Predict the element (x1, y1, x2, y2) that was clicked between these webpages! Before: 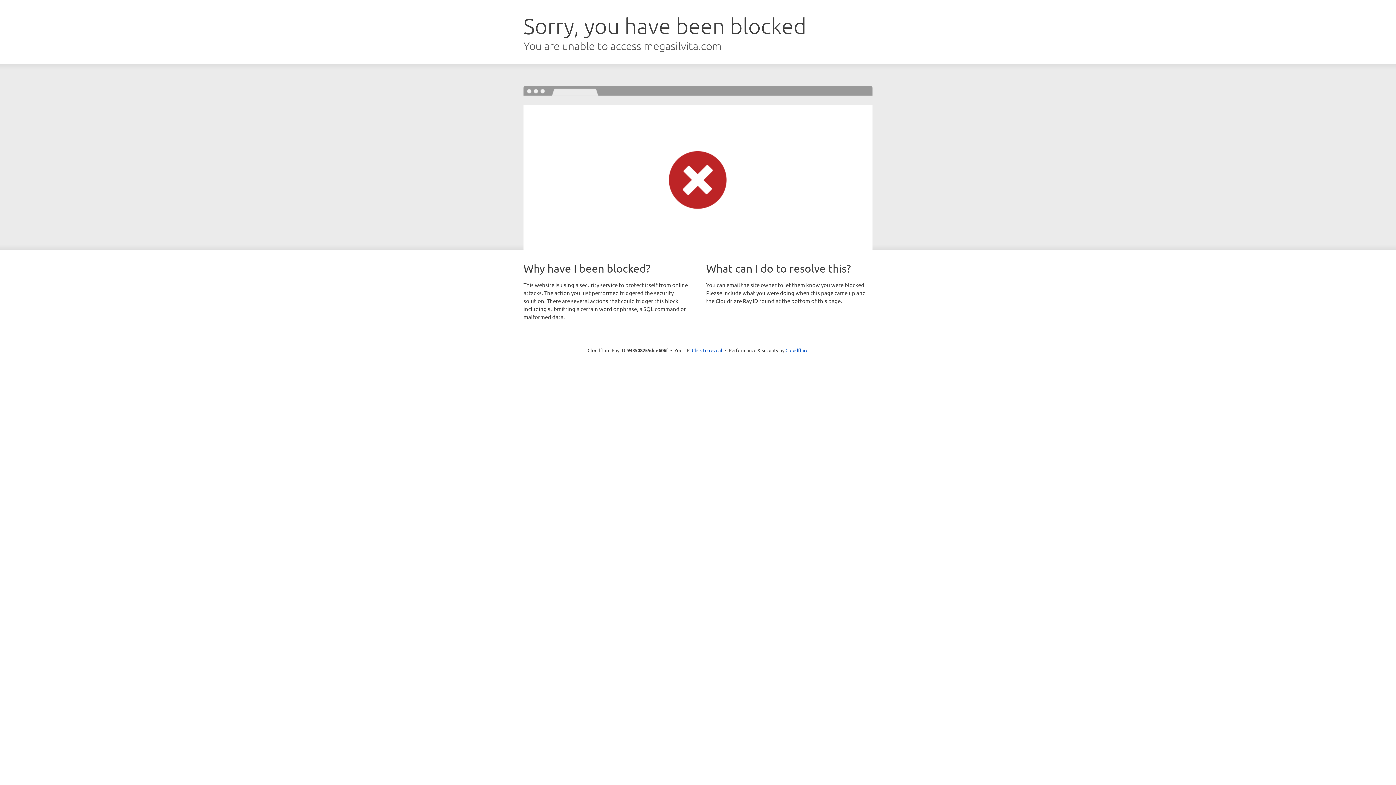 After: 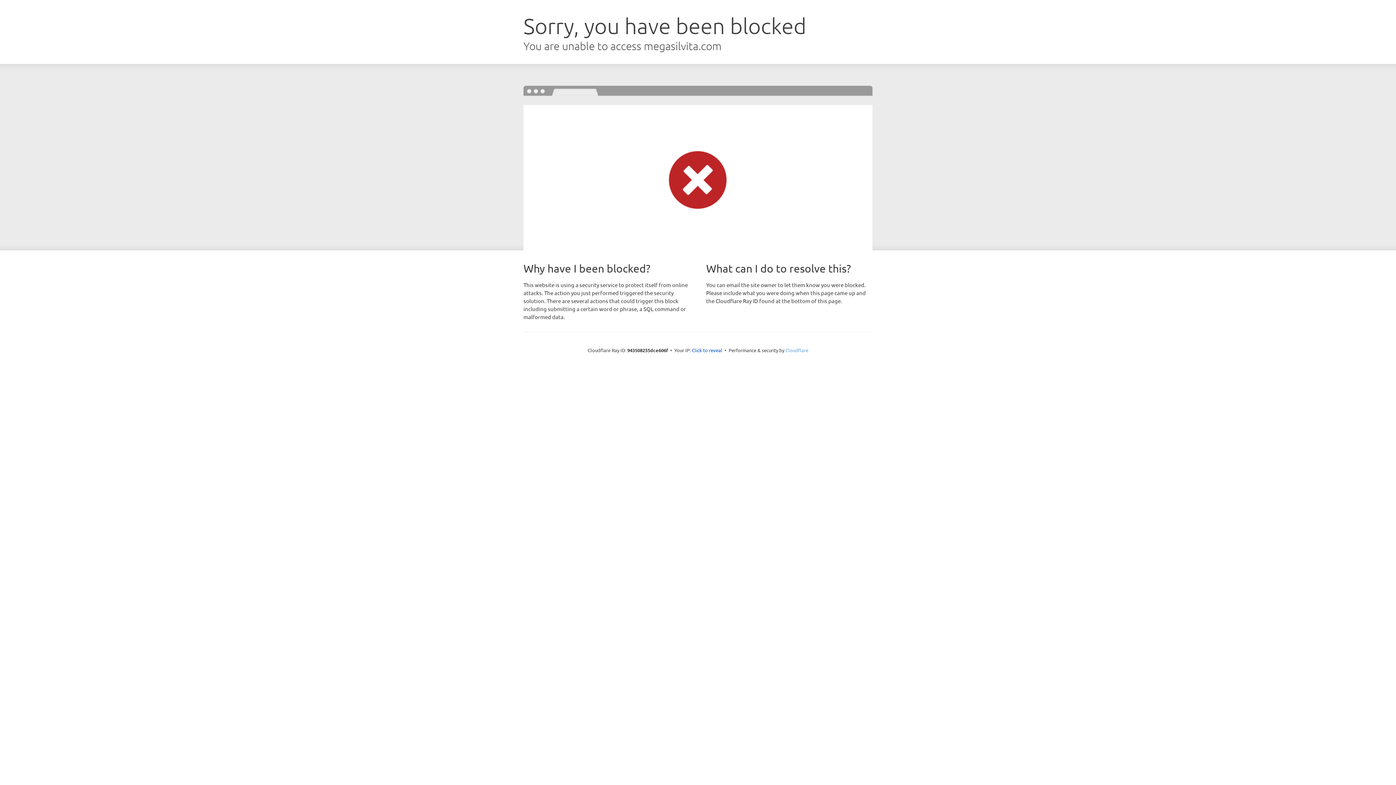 Action: label: Cloudflare bbox: (785, 347, 808, 353)